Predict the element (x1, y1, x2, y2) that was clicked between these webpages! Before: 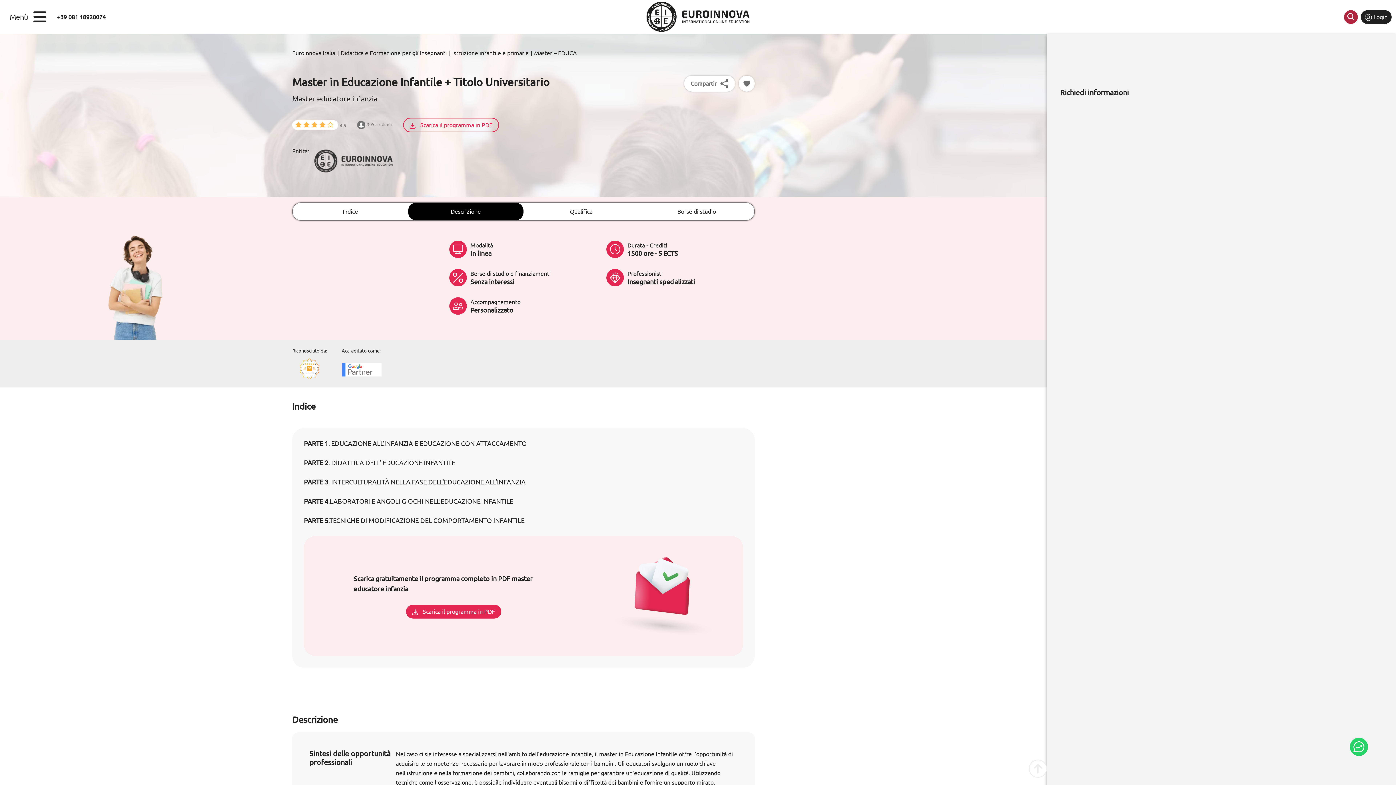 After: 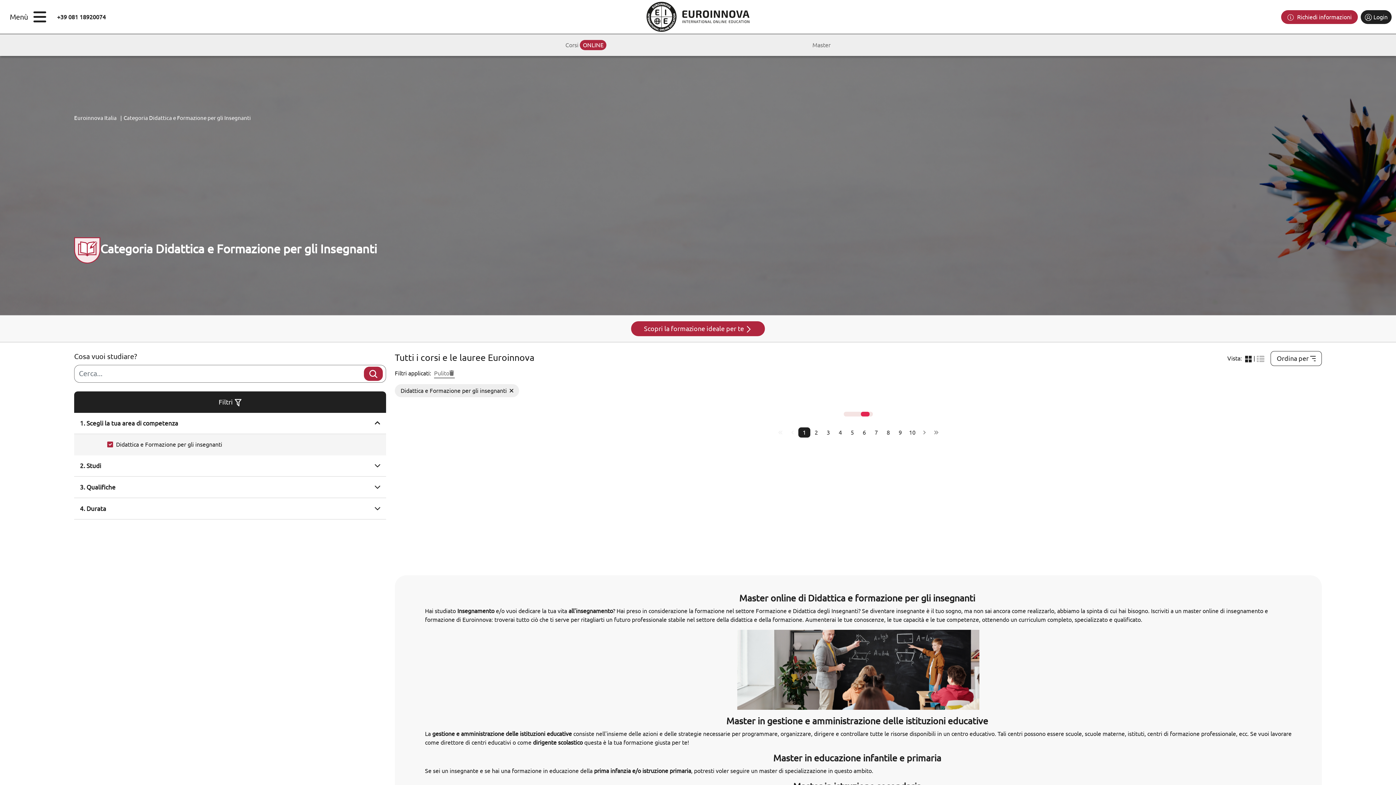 Action: label: Didattica e Formazione per gli Insegnanti bbox: (340, 48, 450, 57)